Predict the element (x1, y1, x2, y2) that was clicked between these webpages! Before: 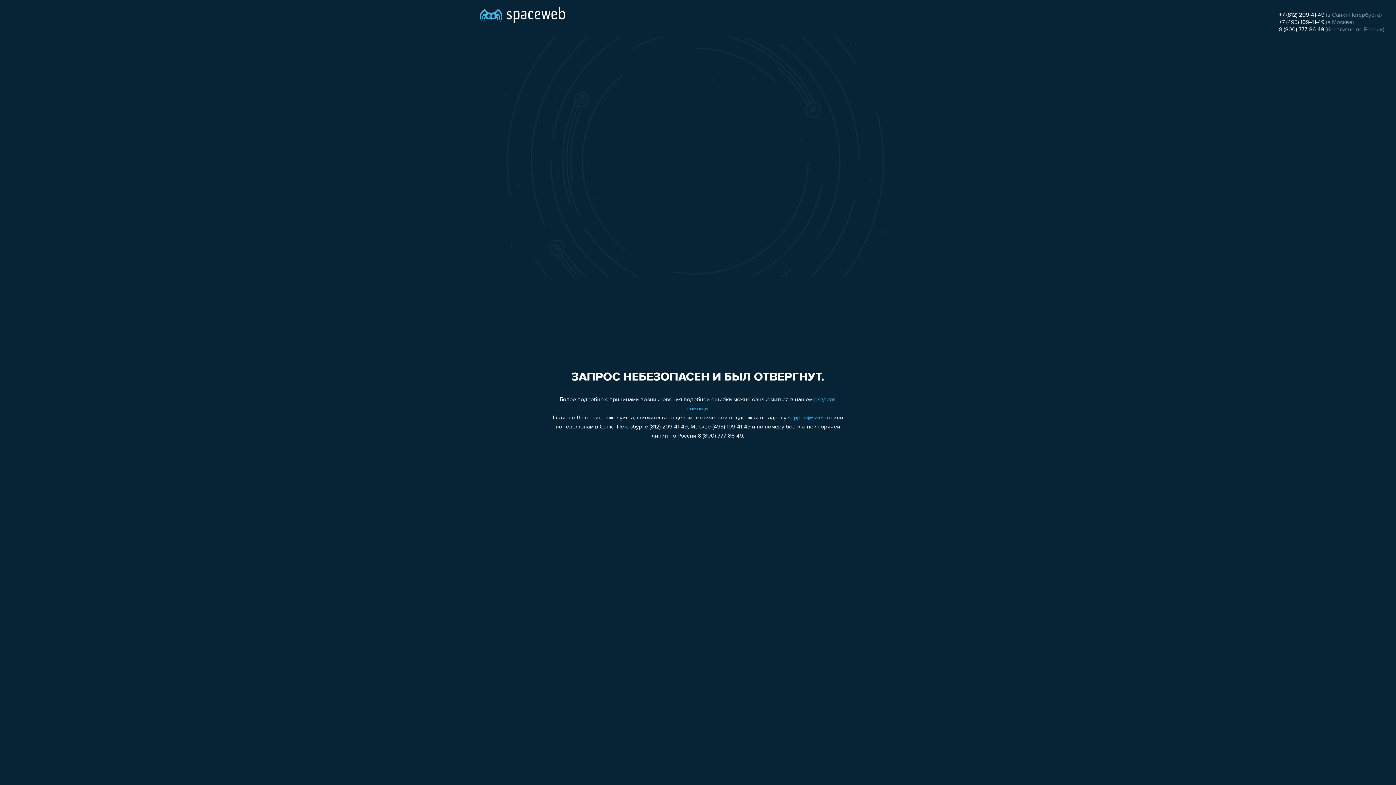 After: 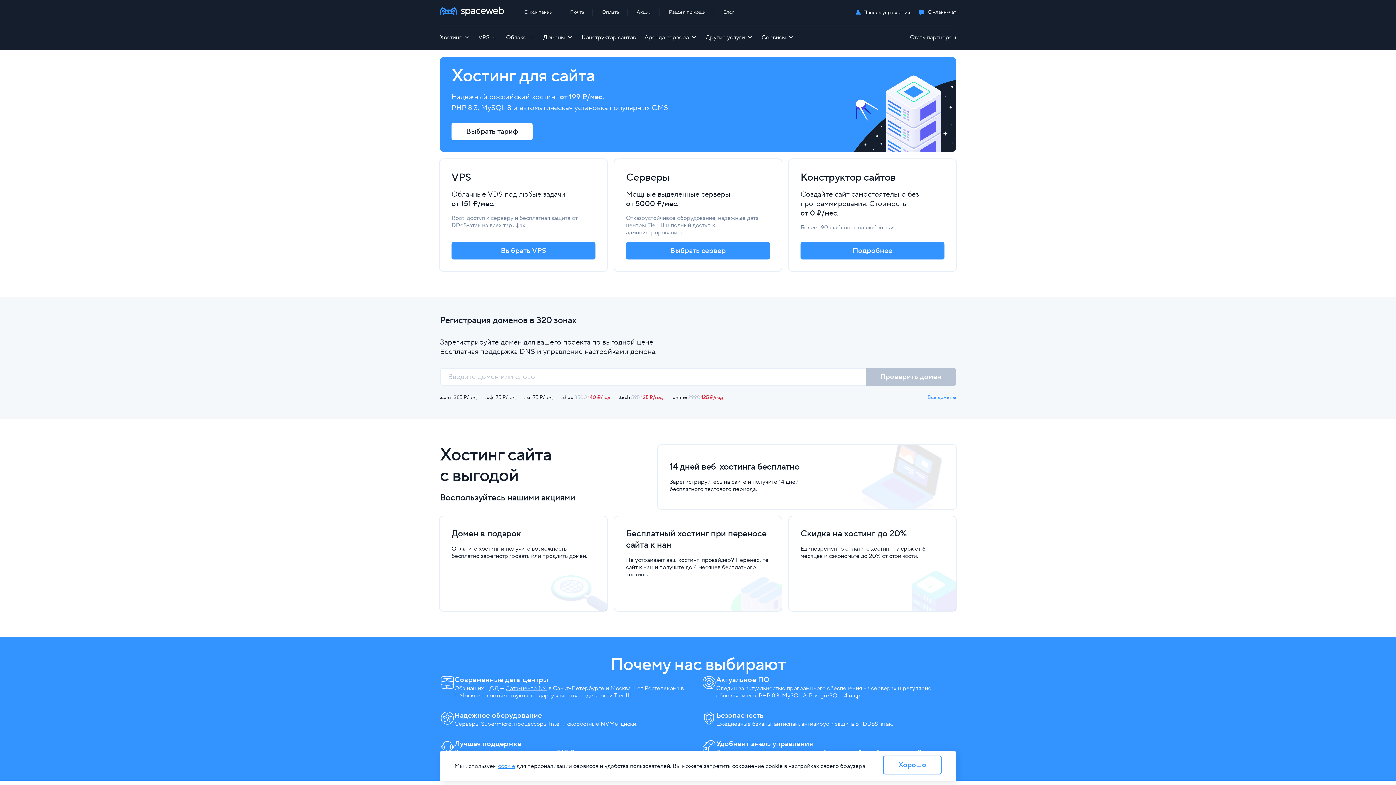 Action: bbox: (480, 0, 565, 25)